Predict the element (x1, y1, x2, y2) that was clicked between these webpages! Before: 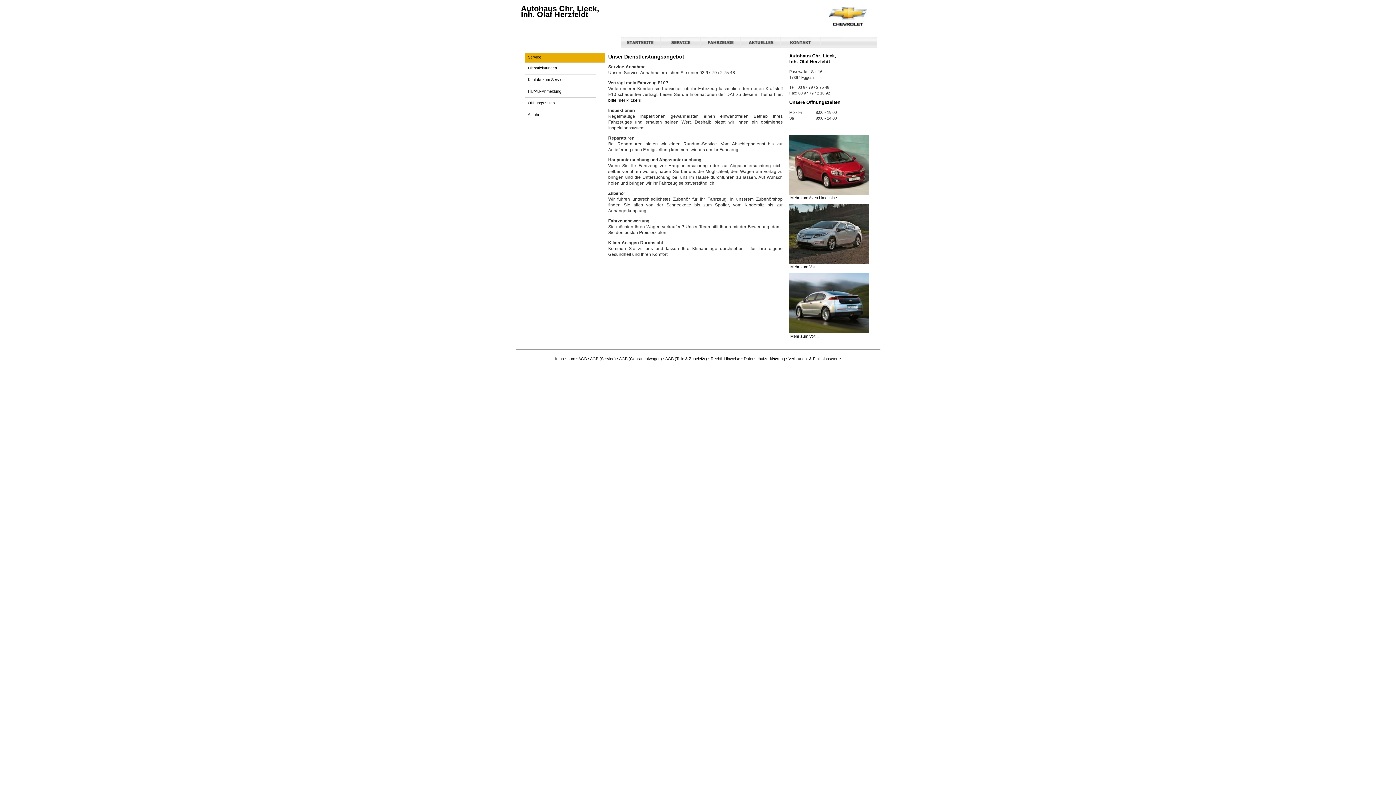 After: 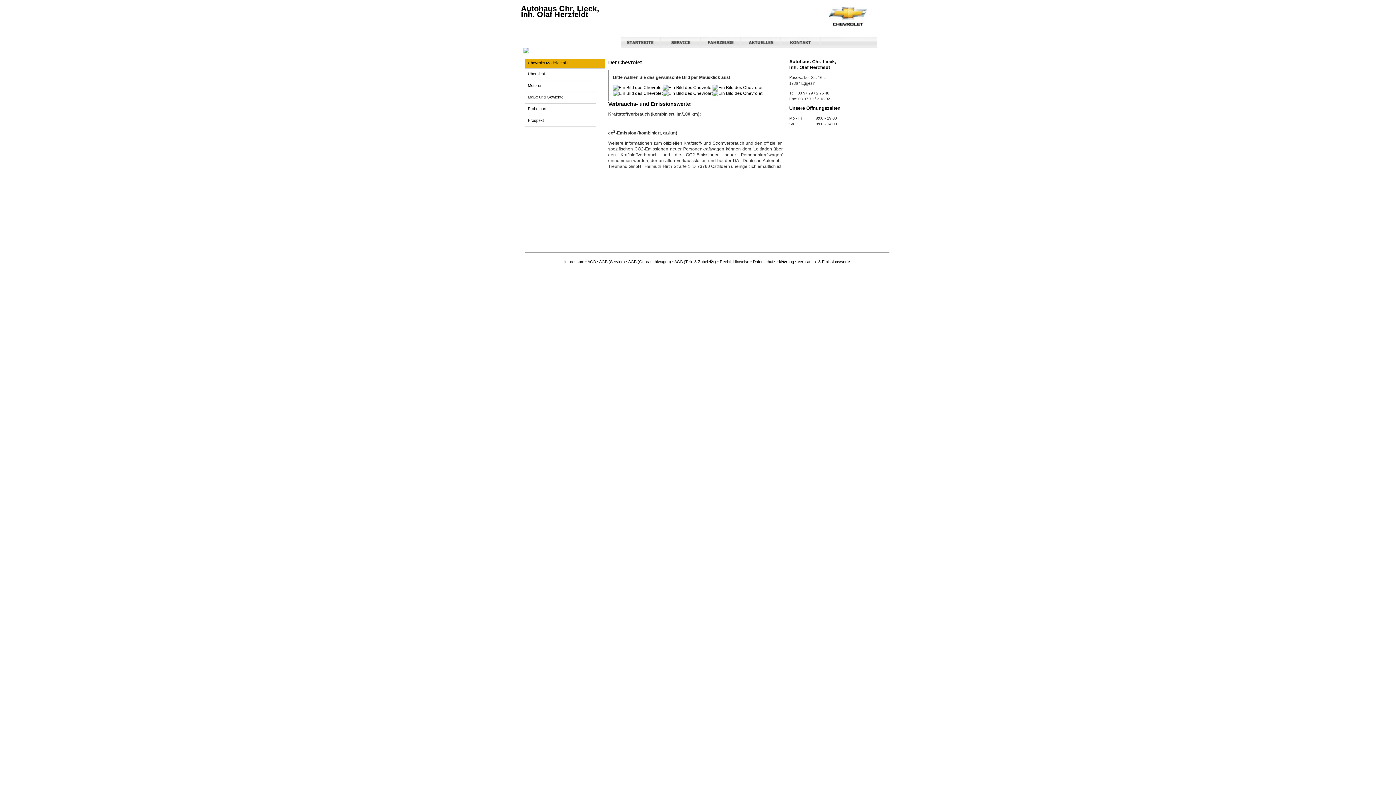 Action: label: 
 Mehr zum Volt... bbox: (789, 329, 869, 338)